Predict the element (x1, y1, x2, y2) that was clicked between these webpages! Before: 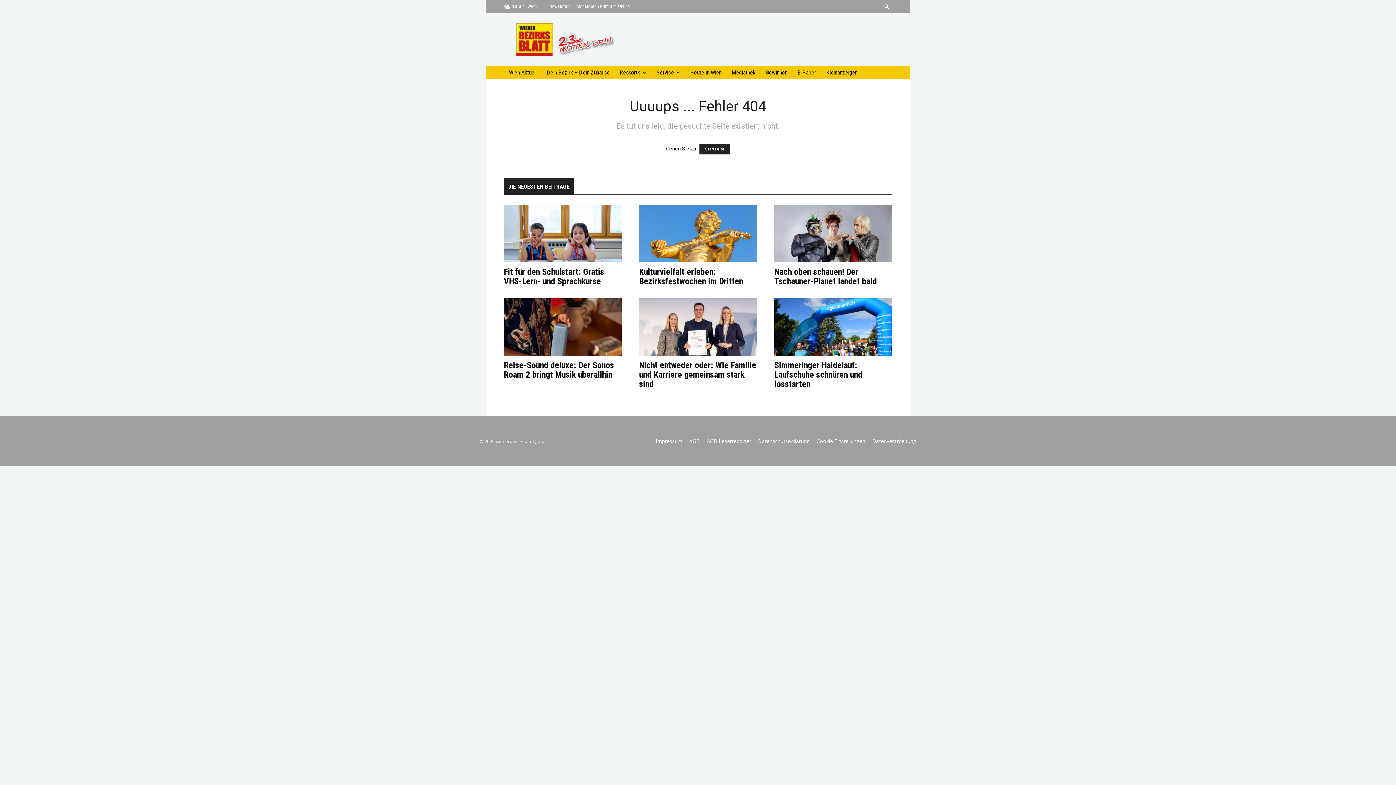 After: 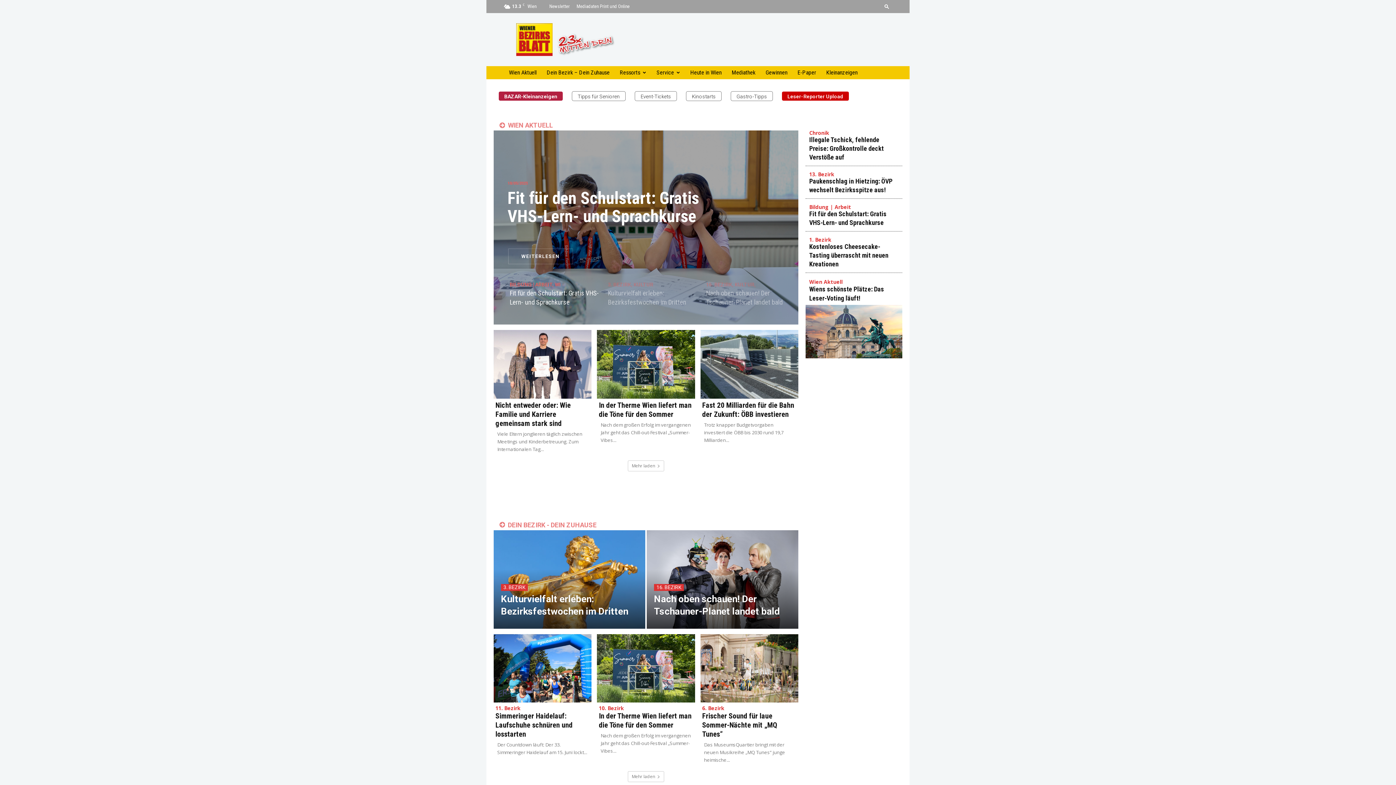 Action: label: Wien Aktuell bbox: (504, 66, 541, 79)